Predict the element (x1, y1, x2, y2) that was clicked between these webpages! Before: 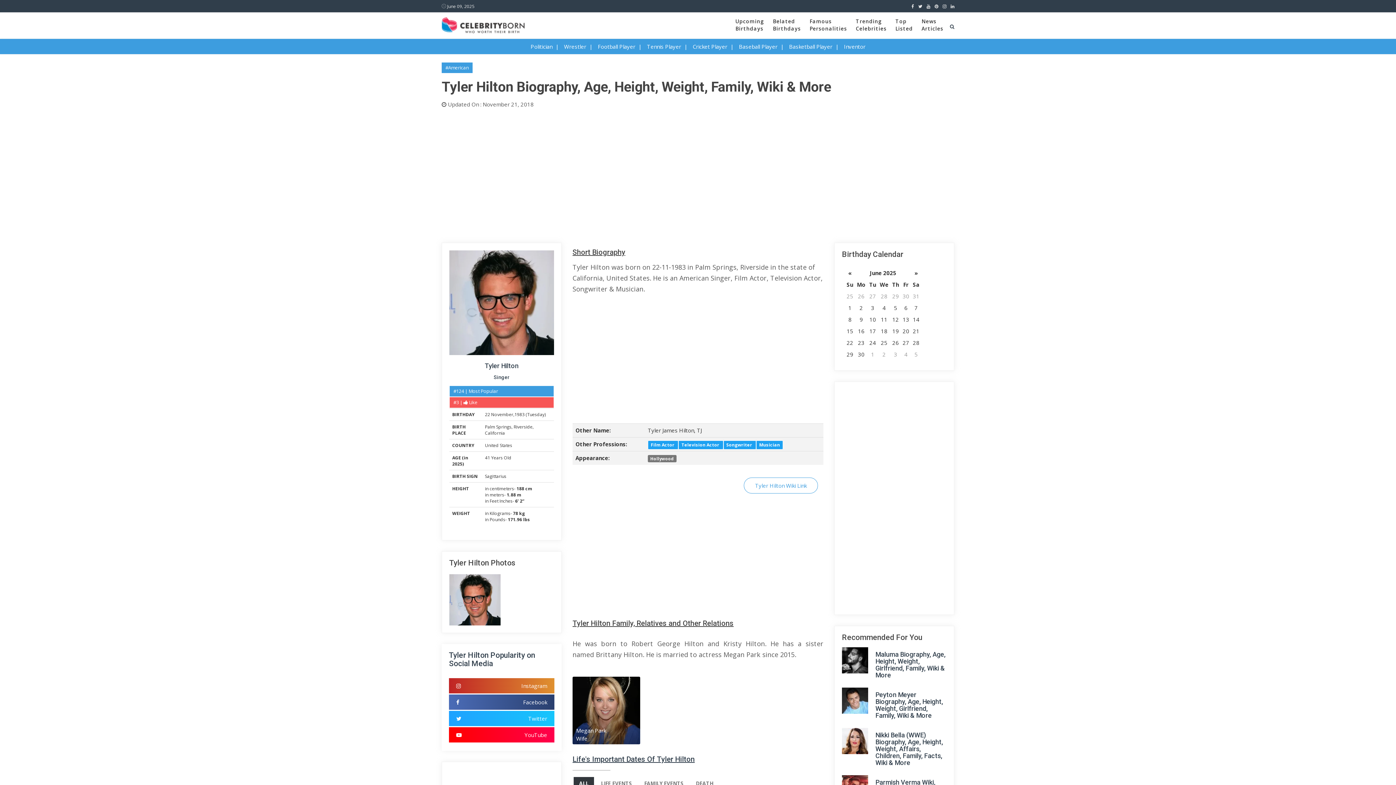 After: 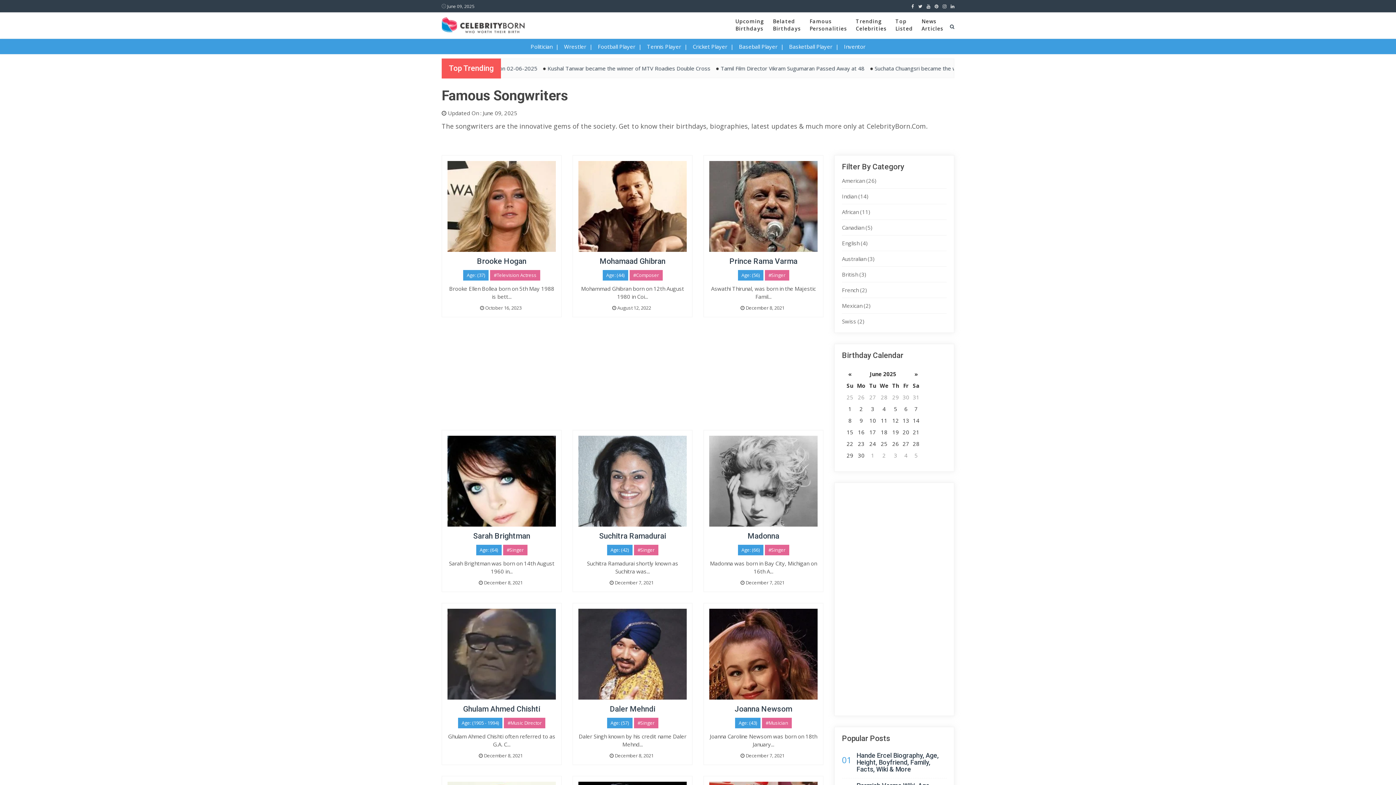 Action: label: Songwriter  bbox: (723, 440, 756, 448)